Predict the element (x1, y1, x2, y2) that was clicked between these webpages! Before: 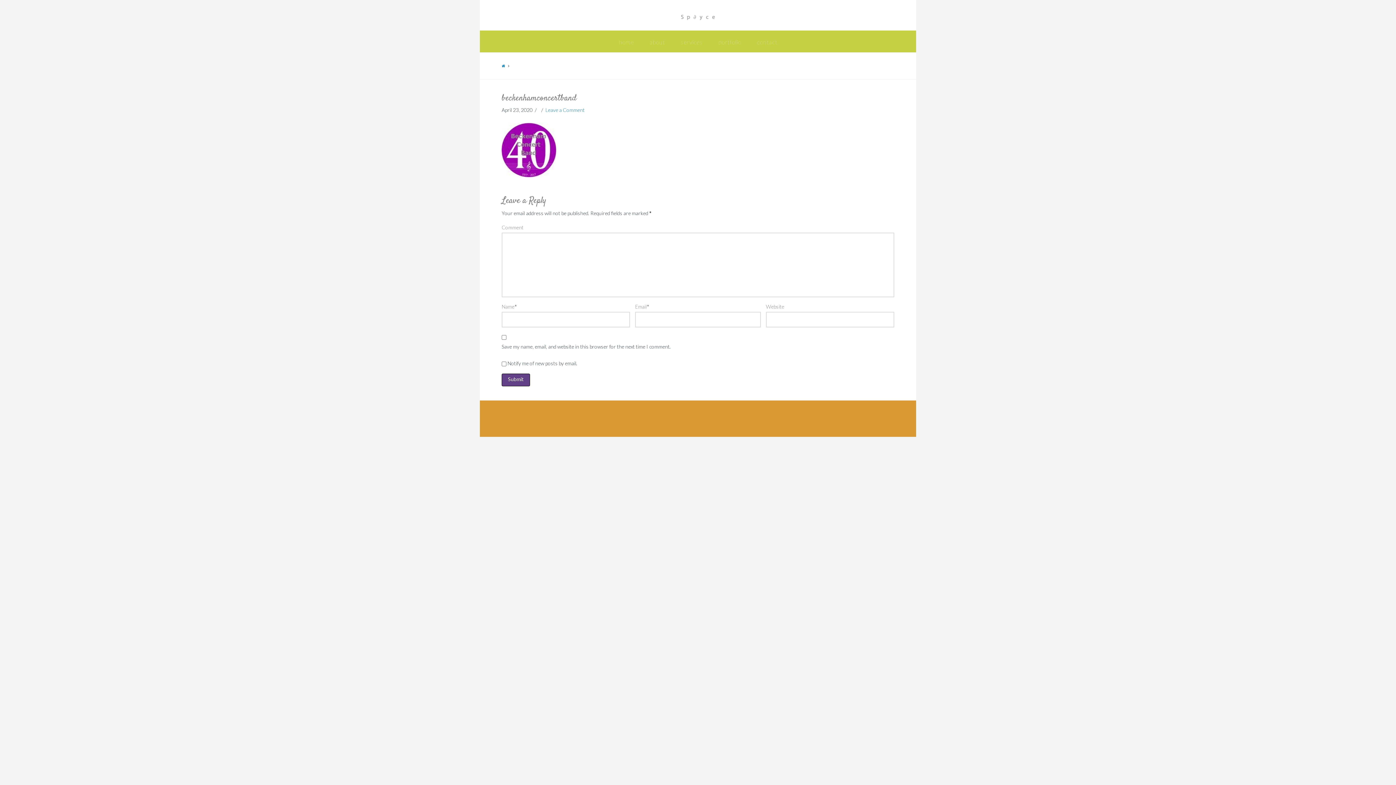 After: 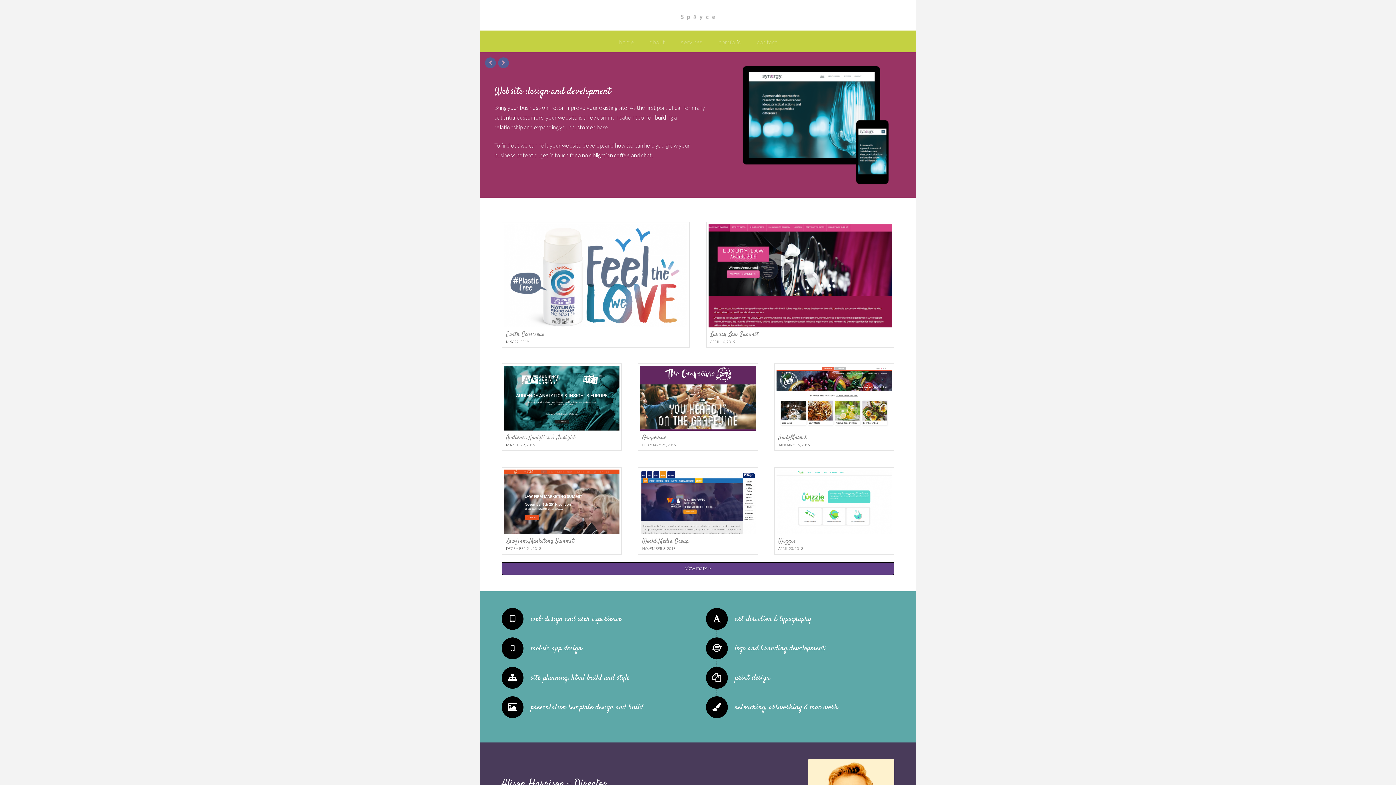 Action: bbox: (501, 63, 505, 68)